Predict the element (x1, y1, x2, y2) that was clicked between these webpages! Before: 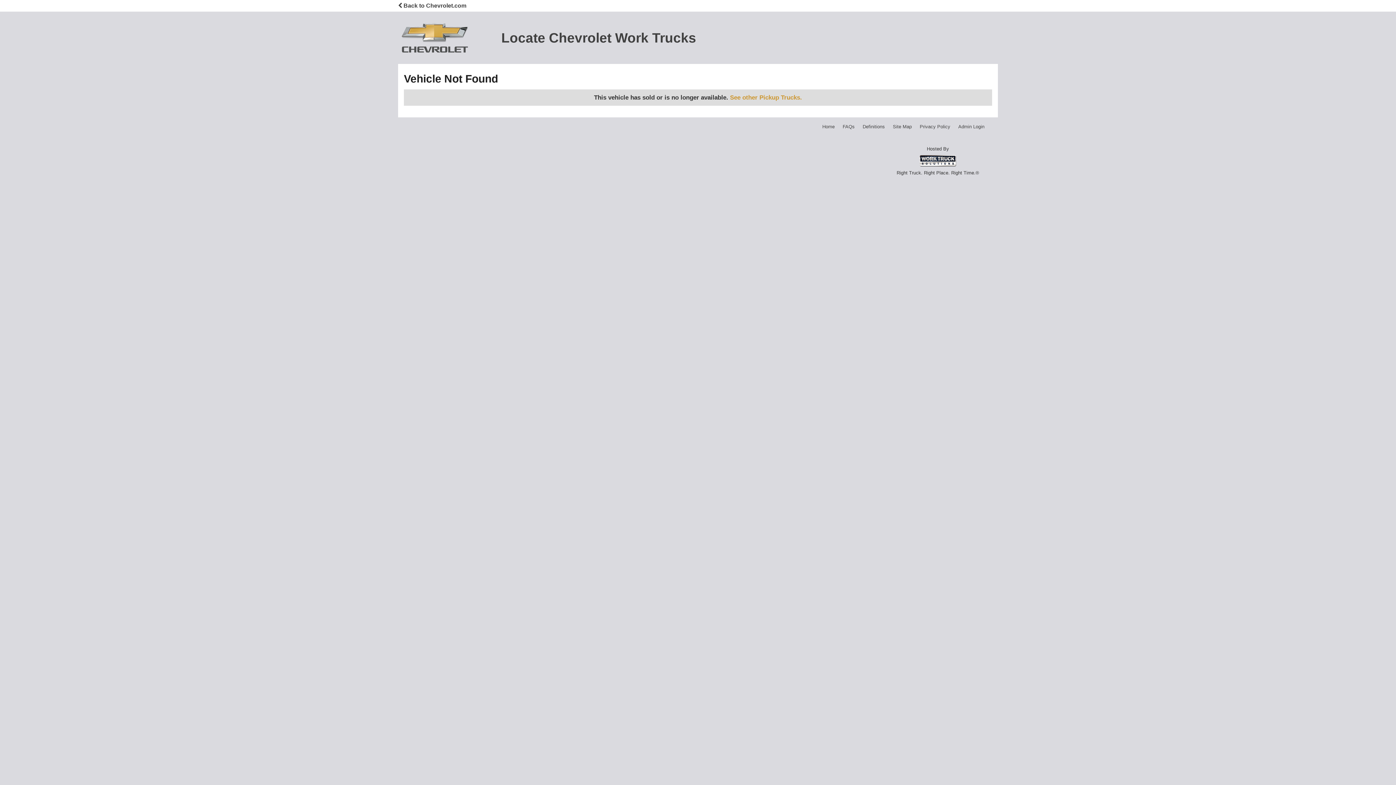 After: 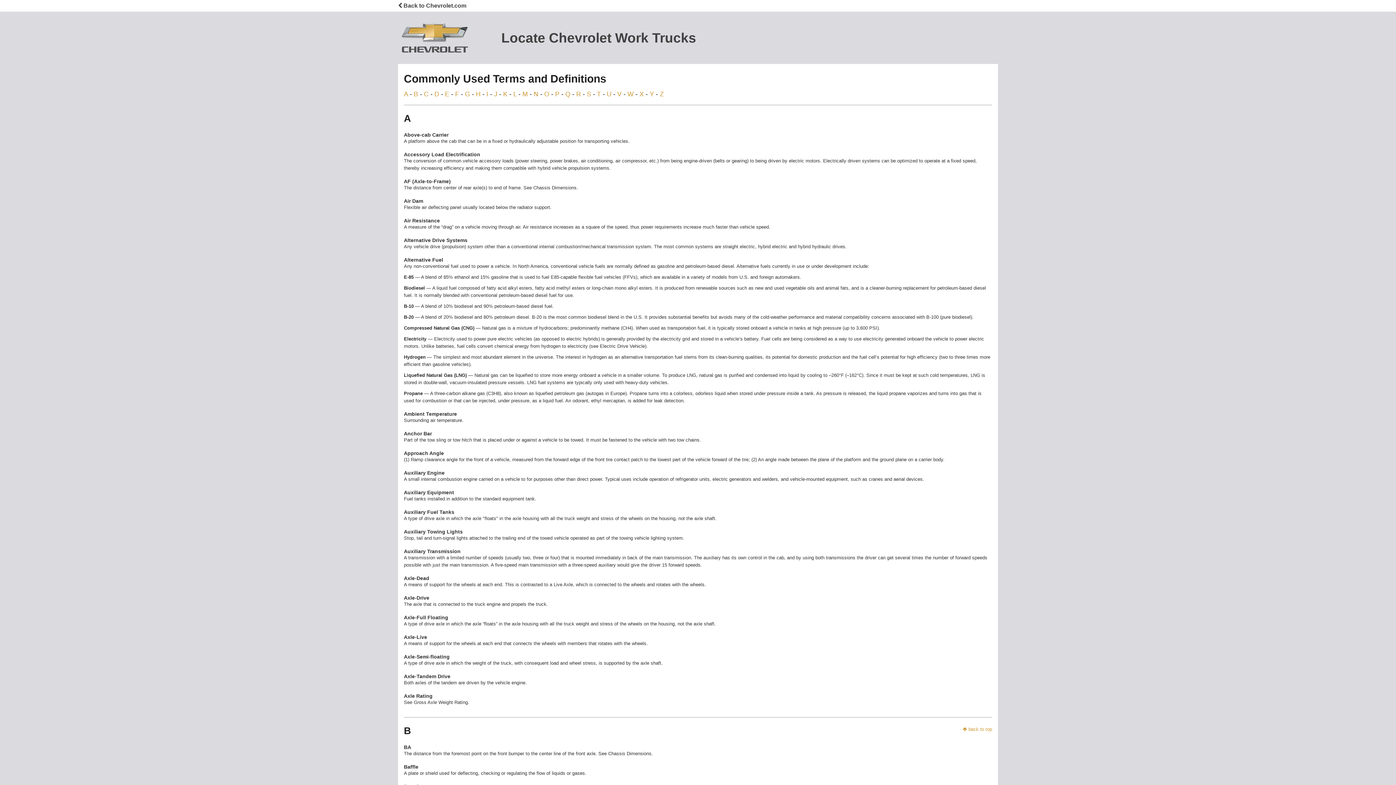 Action: label: Definitions bbox: (862, 123, 885, 130)